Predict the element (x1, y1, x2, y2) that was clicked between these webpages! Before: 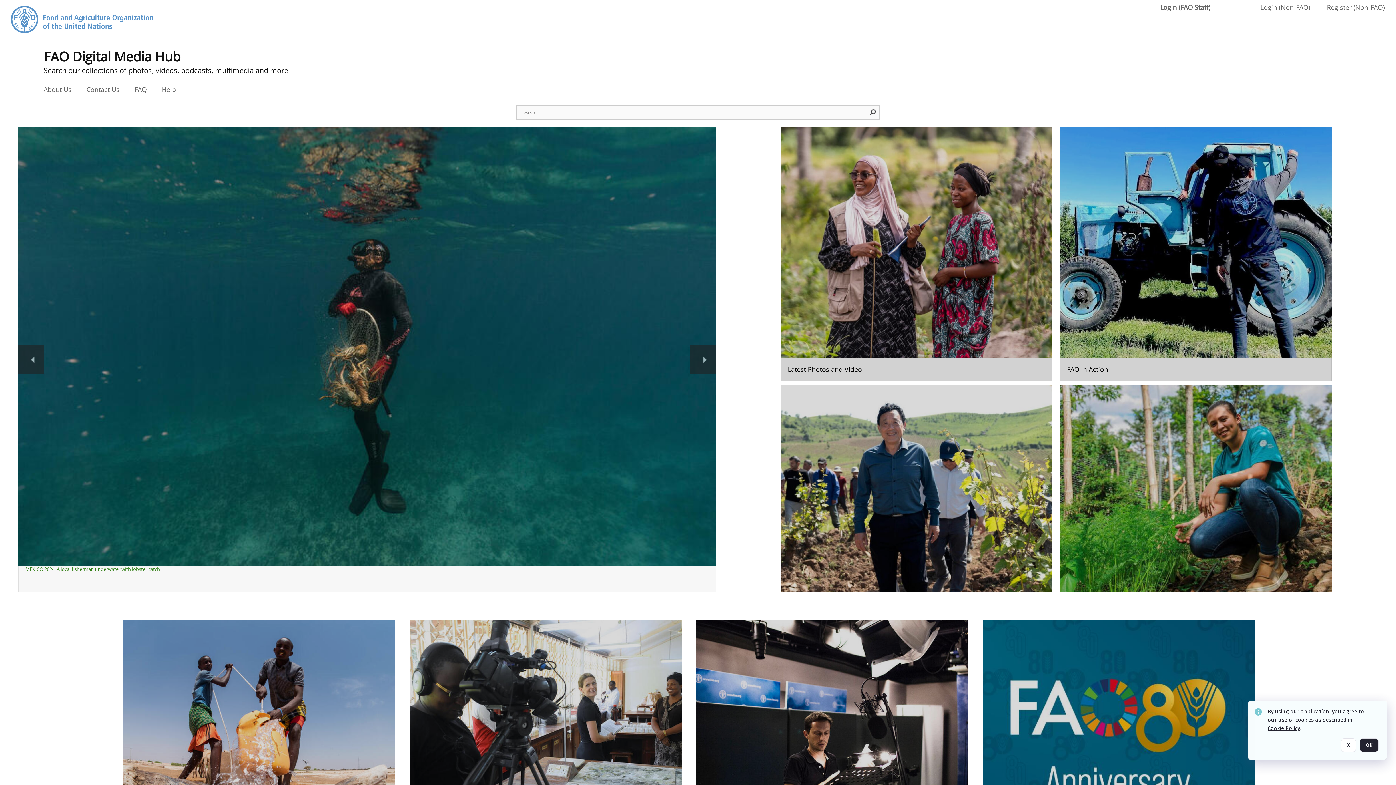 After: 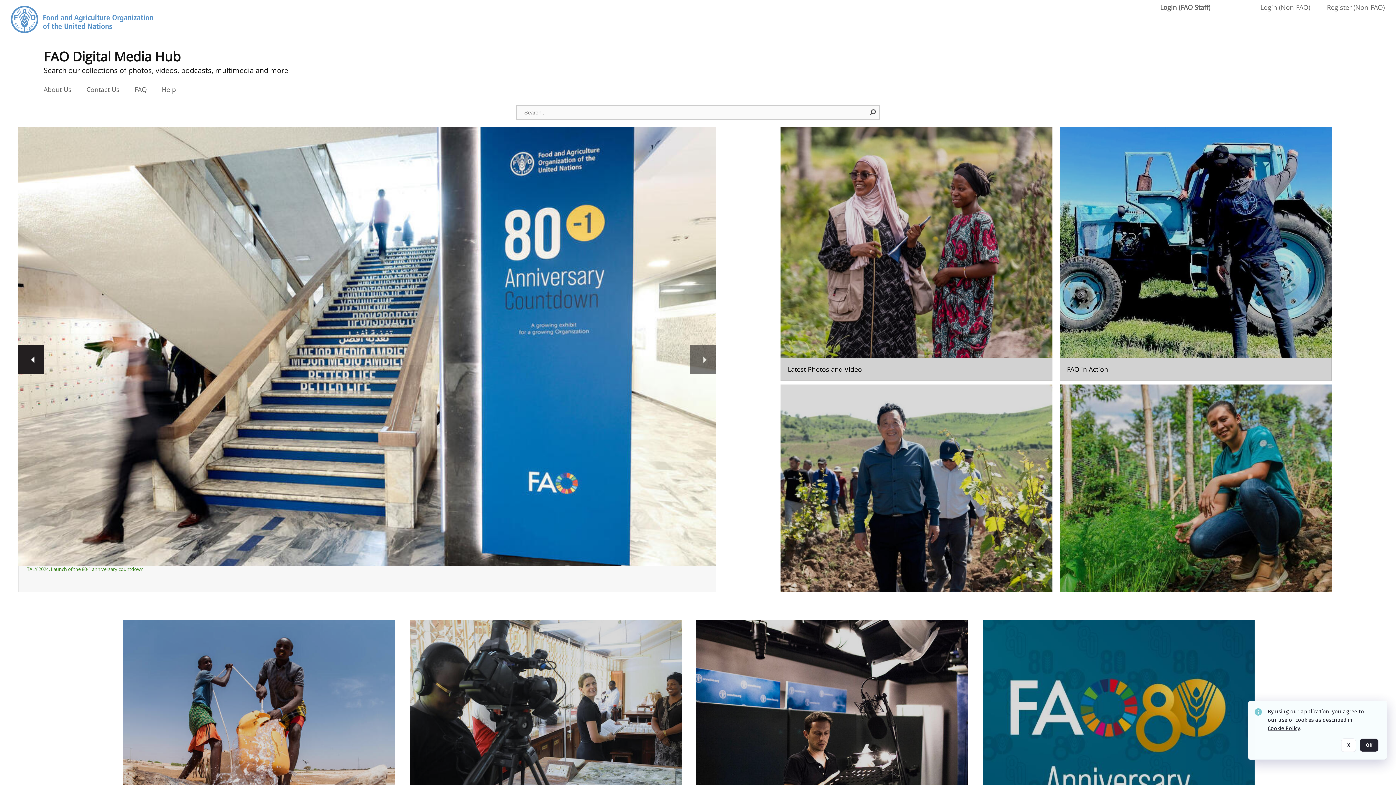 Action: label: Previous item bbox: (18, 345, 43, 374)